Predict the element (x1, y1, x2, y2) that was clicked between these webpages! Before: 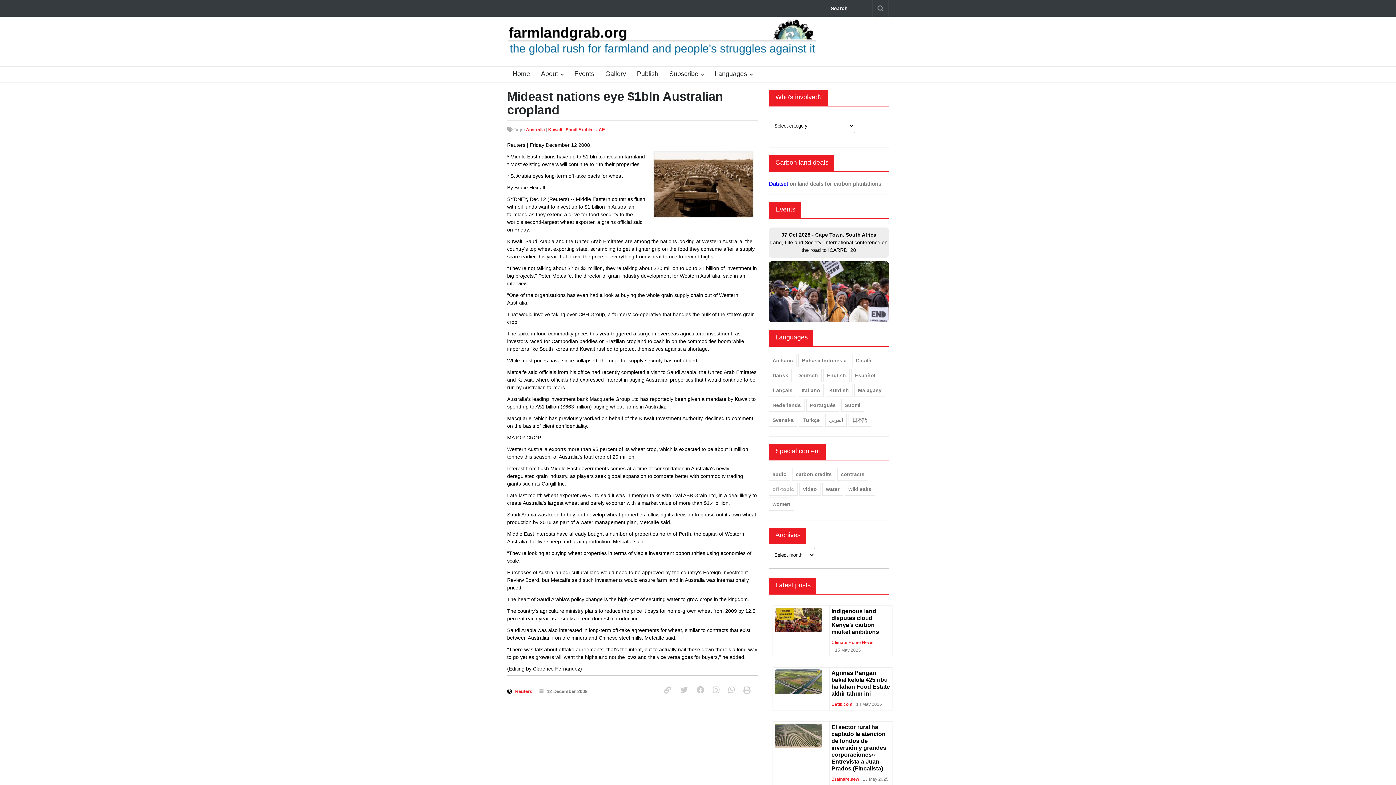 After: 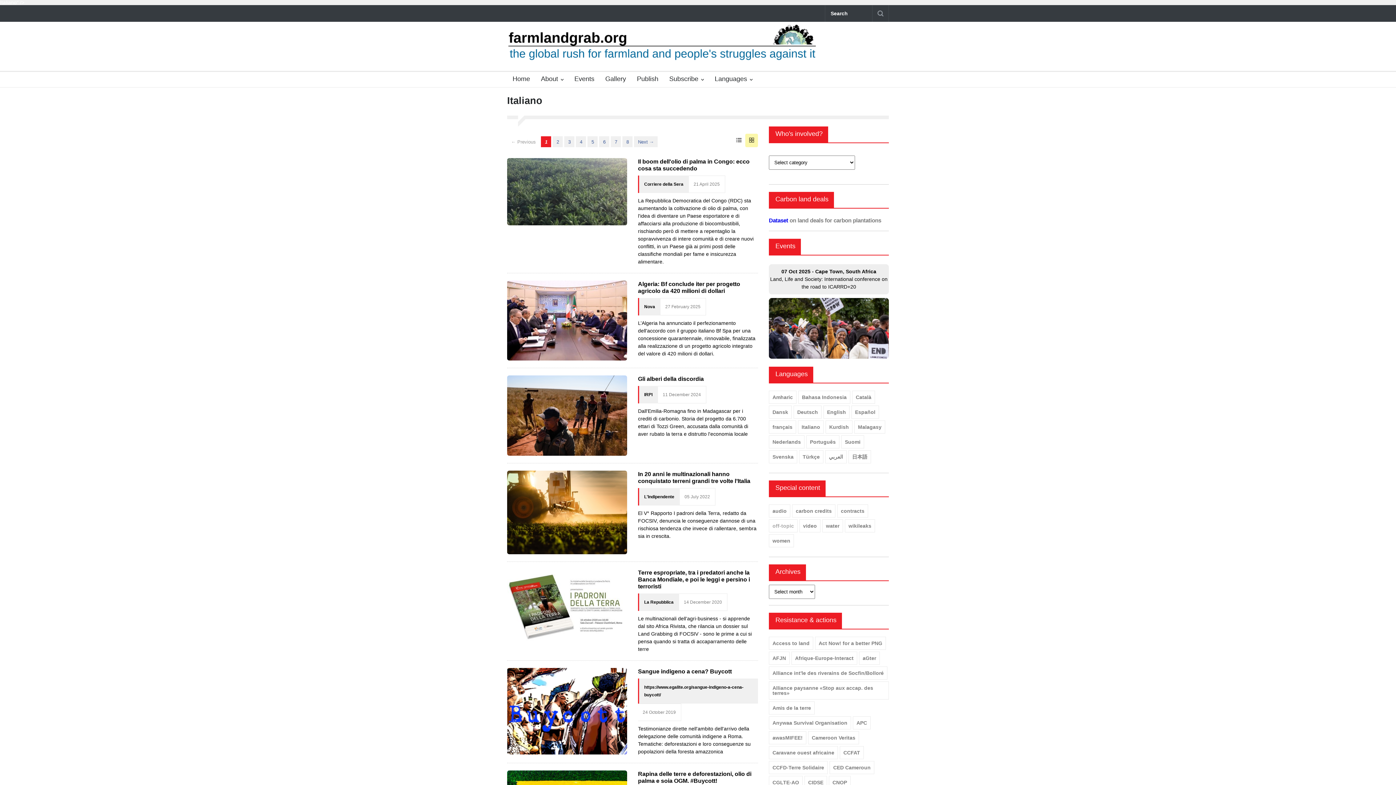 Action: bbox: (798, 383, 824, 396) label: Italiano